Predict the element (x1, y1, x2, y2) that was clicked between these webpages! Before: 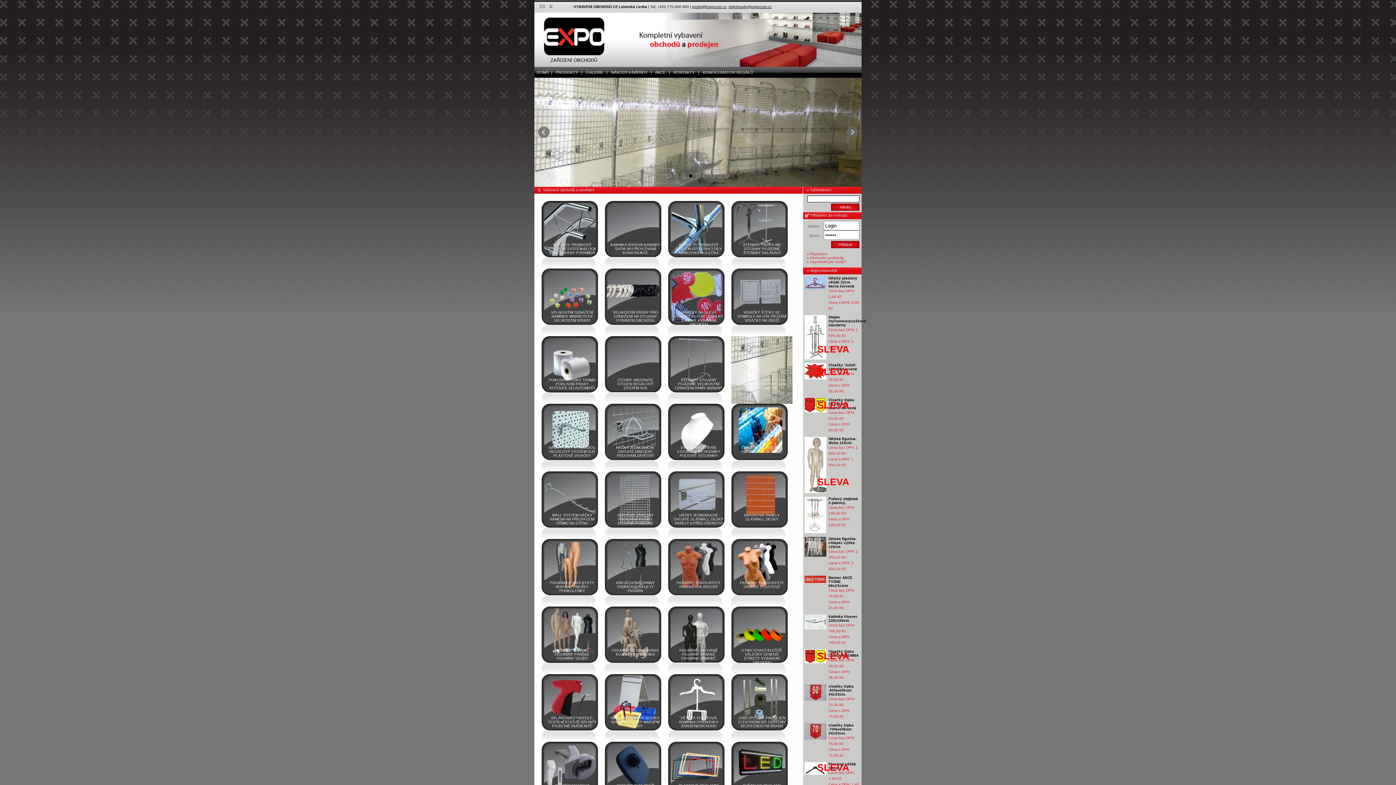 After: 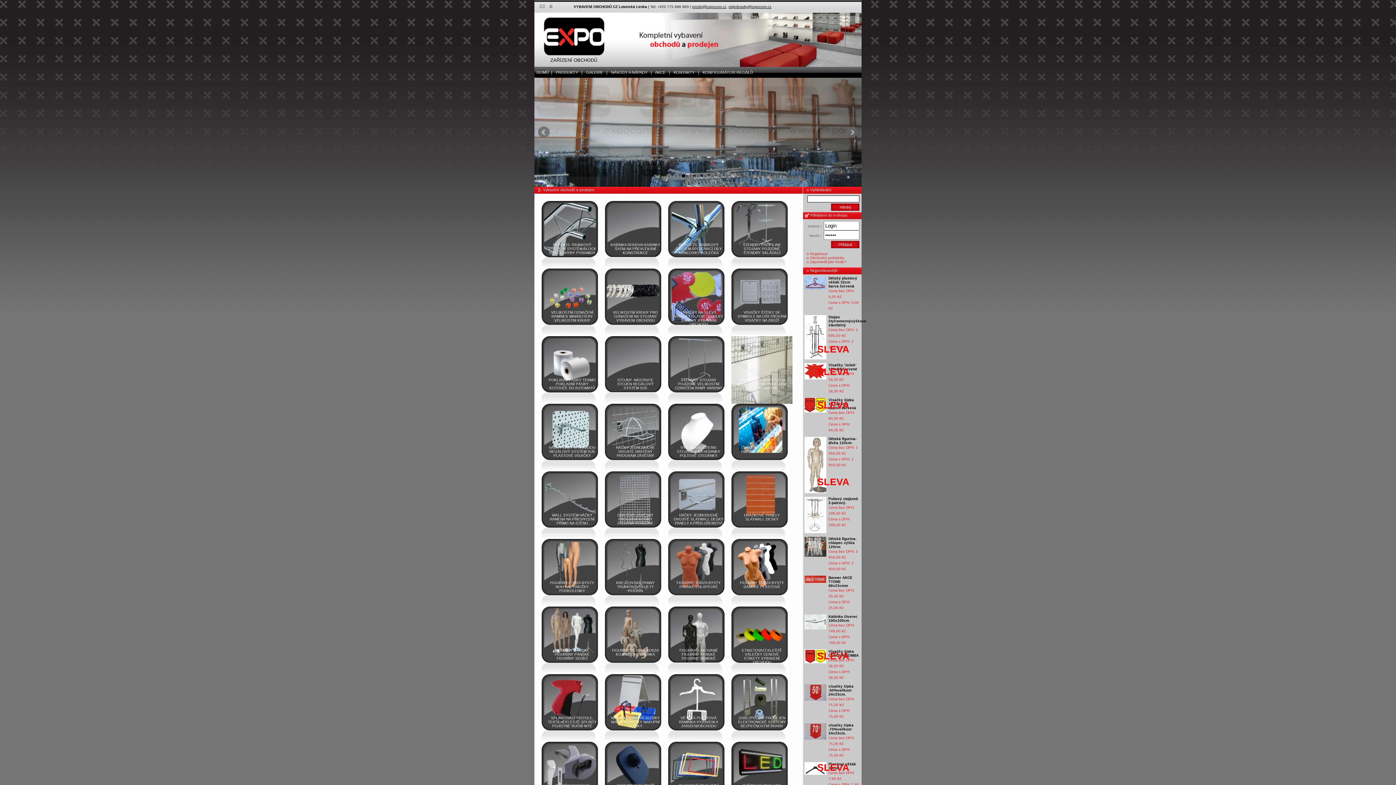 Action: bbox: (681, 174, 685, 177) label: 3